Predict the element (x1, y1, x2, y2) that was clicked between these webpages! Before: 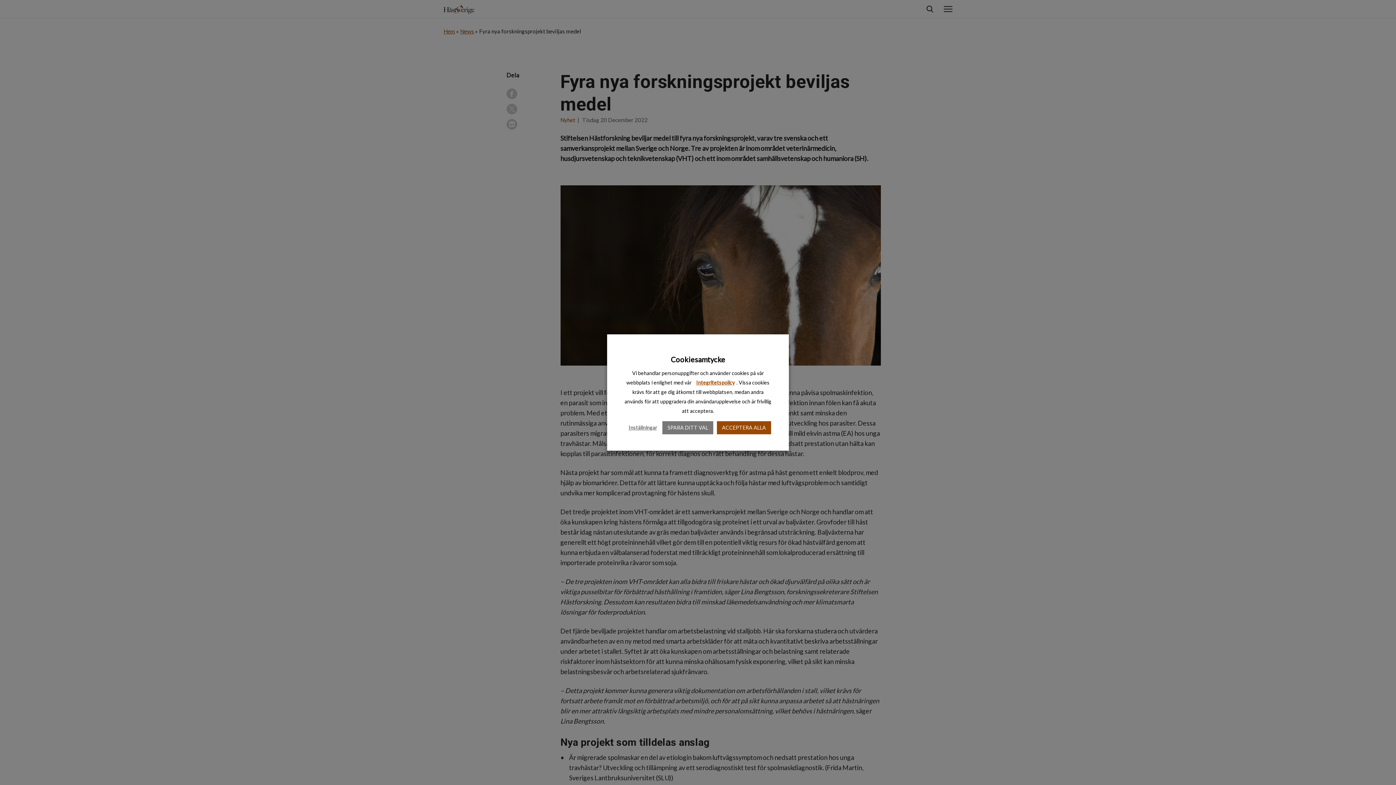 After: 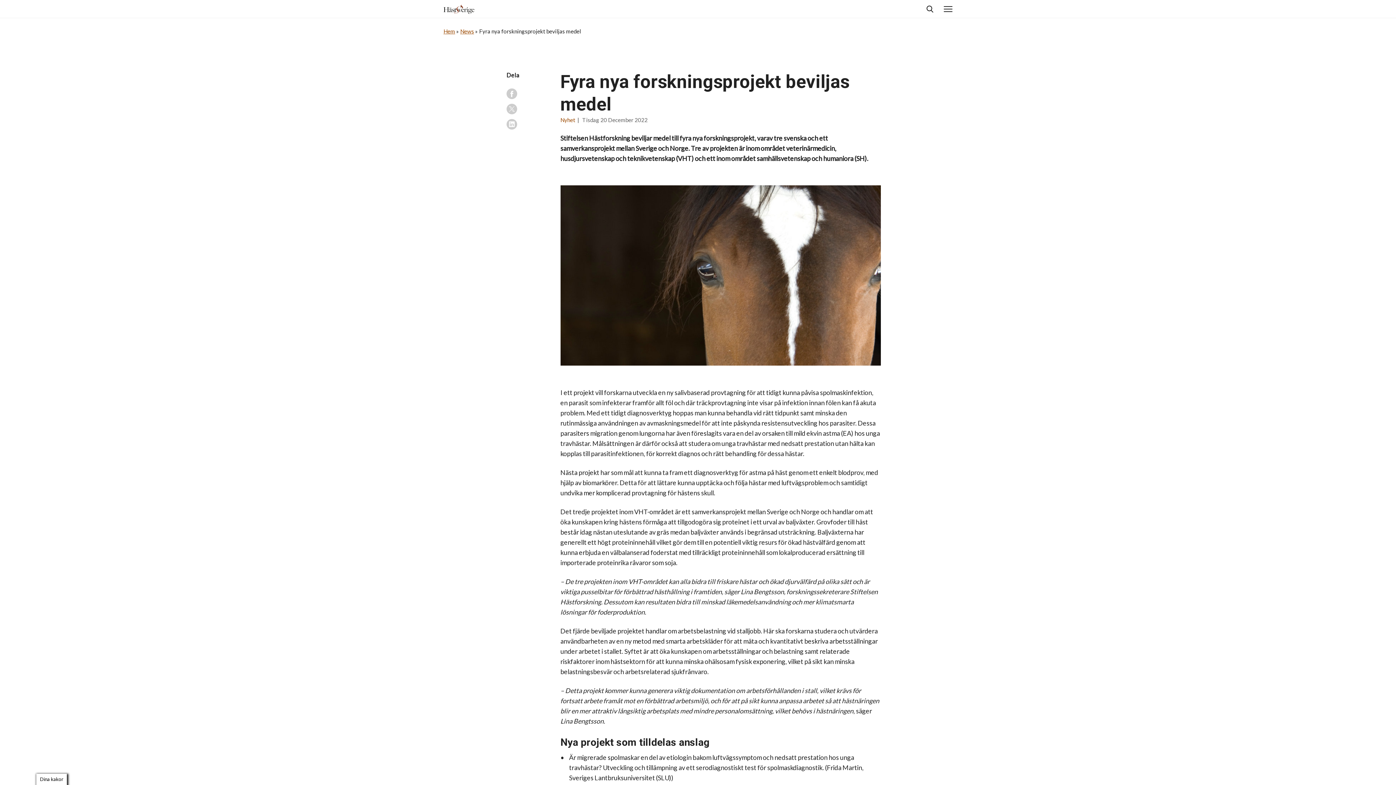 Action: label: SPARA DITT VAL bbox: (662, 421, 713, 434)